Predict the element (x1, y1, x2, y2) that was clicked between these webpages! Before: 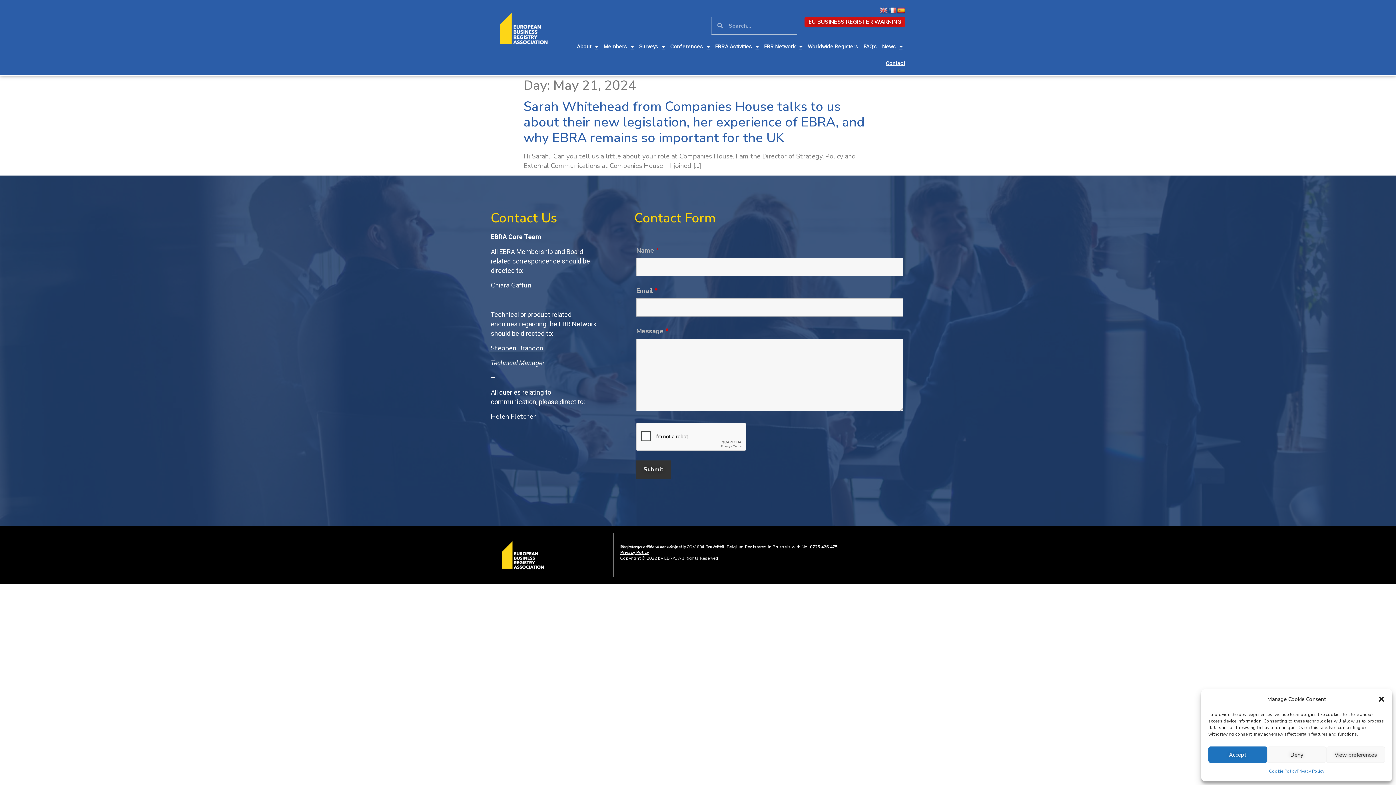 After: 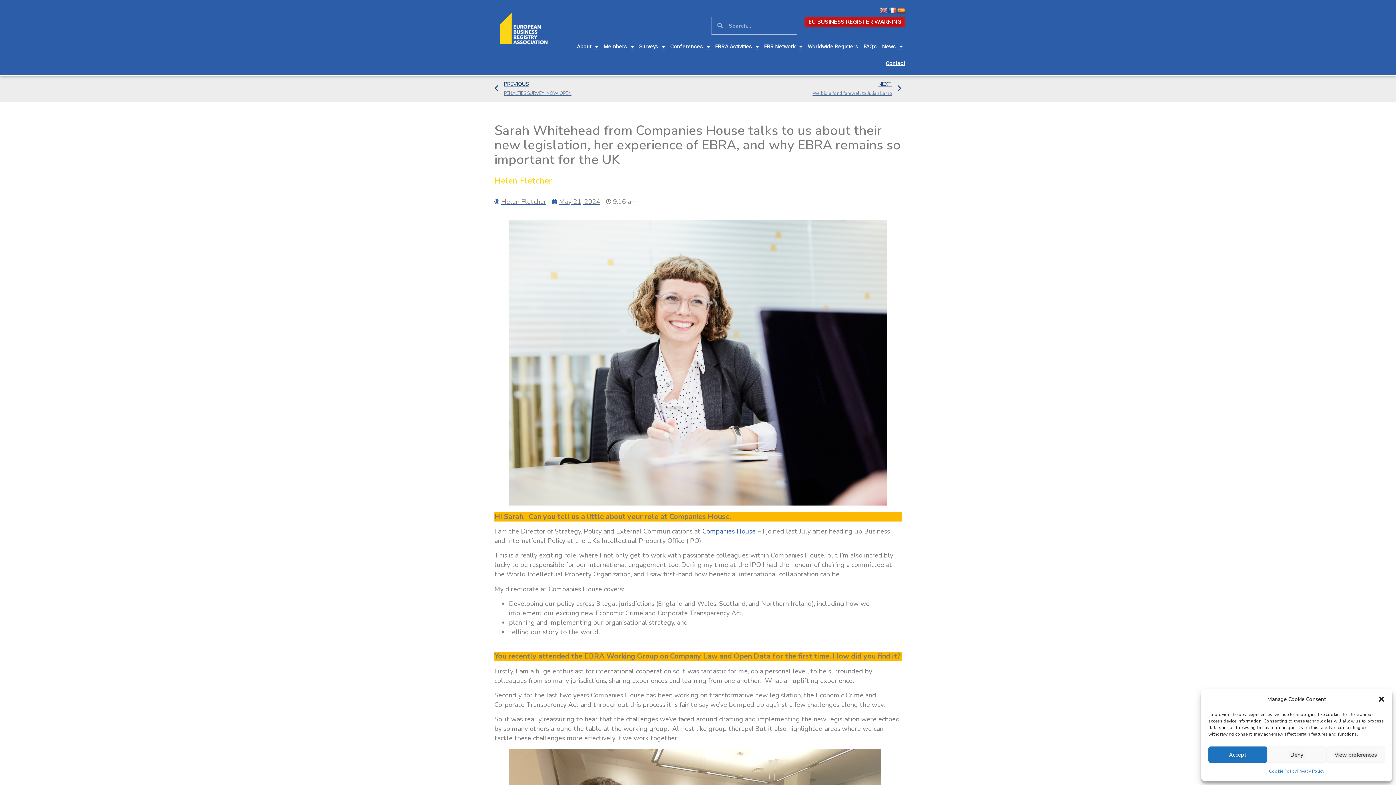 Action: bbox: (523, 97, 865, 146) label: Sarah Whitehead from Companies House talks to us about their new legislation, her experience of EBRA, and why EBRA remains so important for the UK